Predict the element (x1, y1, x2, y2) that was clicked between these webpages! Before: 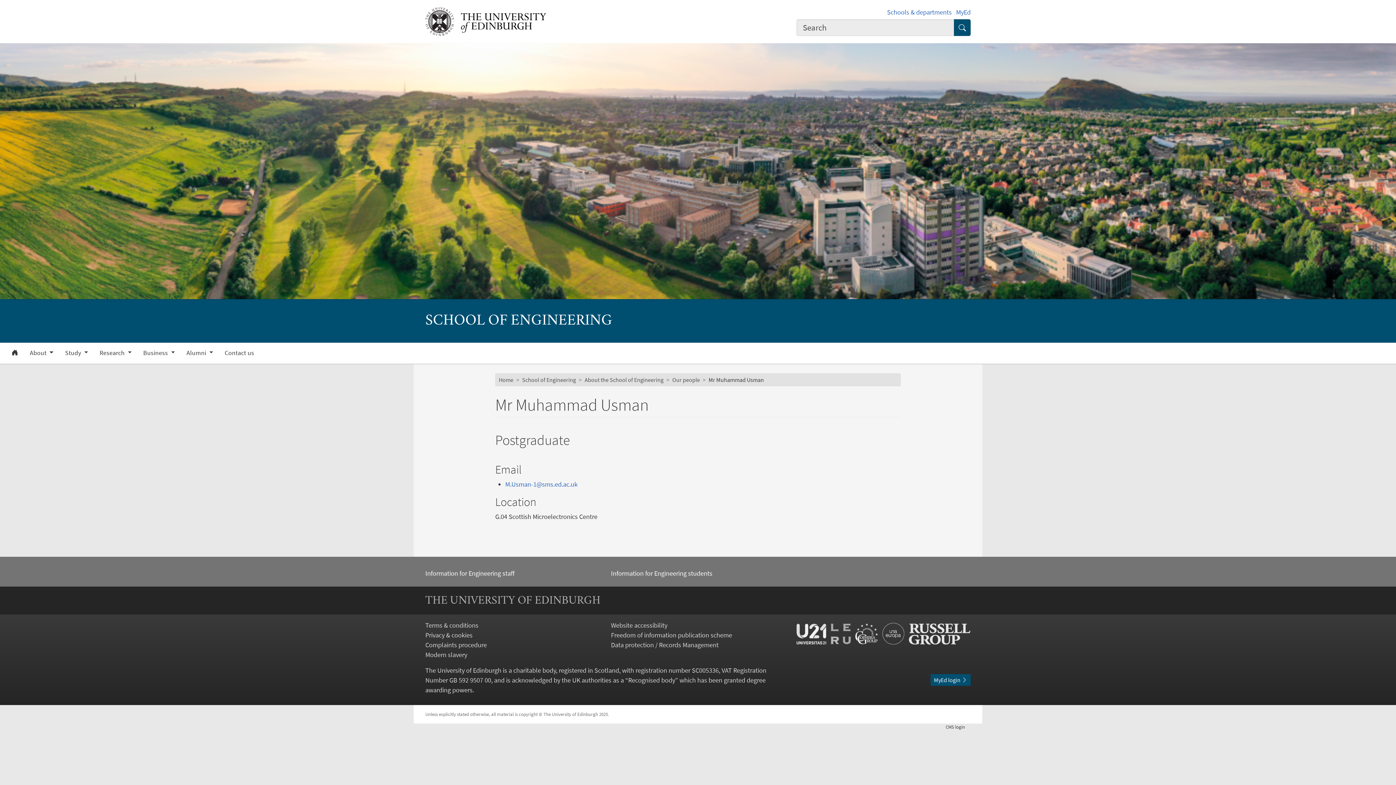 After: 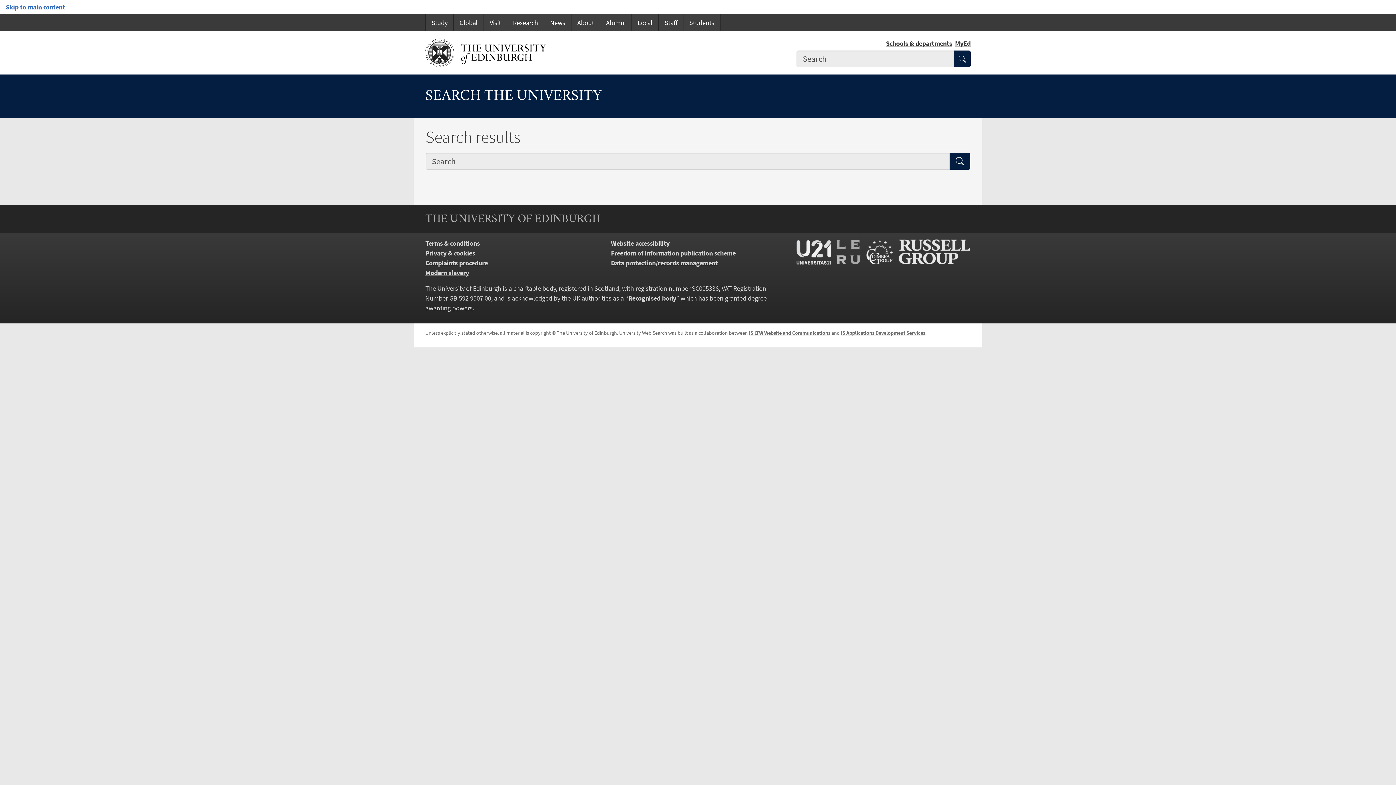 Action: label: Submit search bbox: (954, 19, 970, 35)